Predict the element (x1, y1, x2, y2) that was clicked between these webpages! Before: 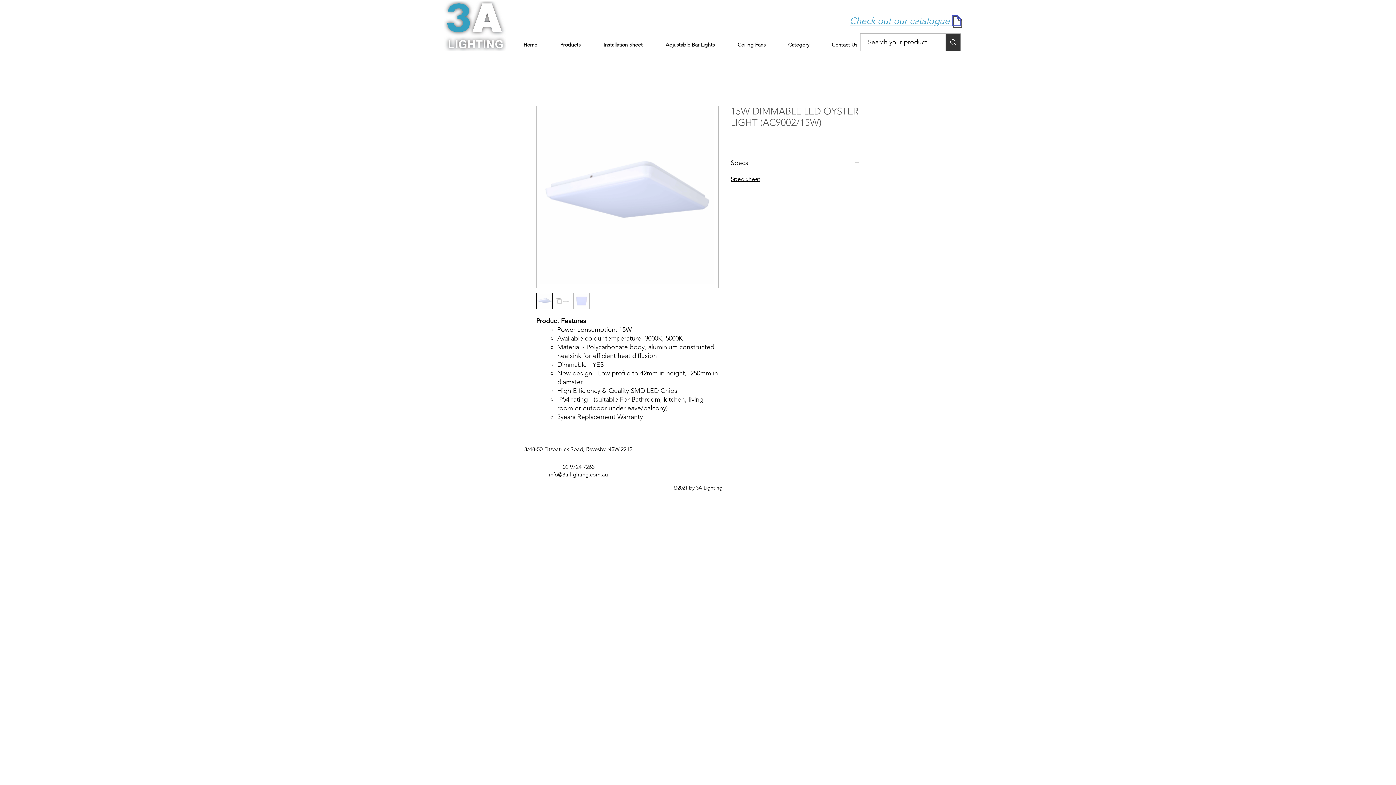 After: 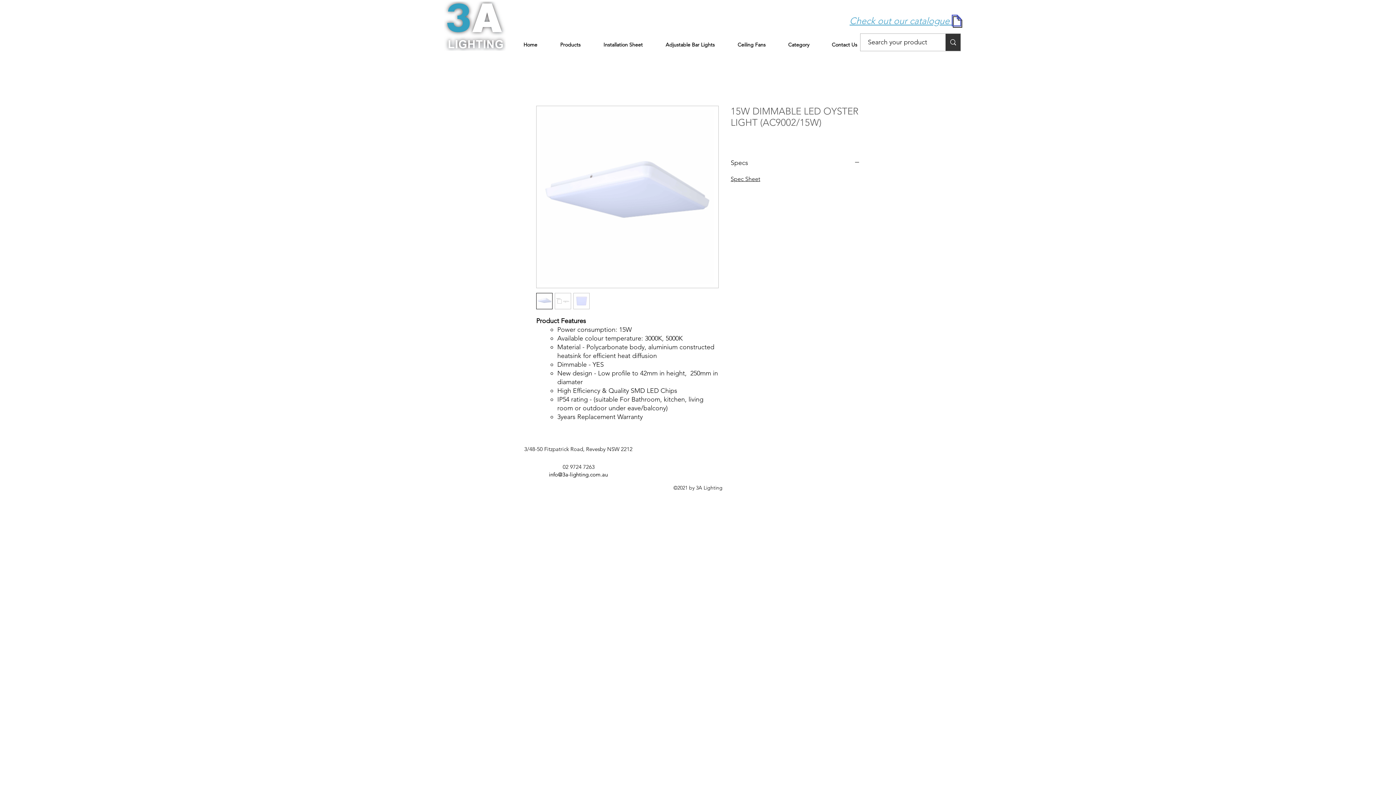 Action: bbox: (952, 14, 961, 26)